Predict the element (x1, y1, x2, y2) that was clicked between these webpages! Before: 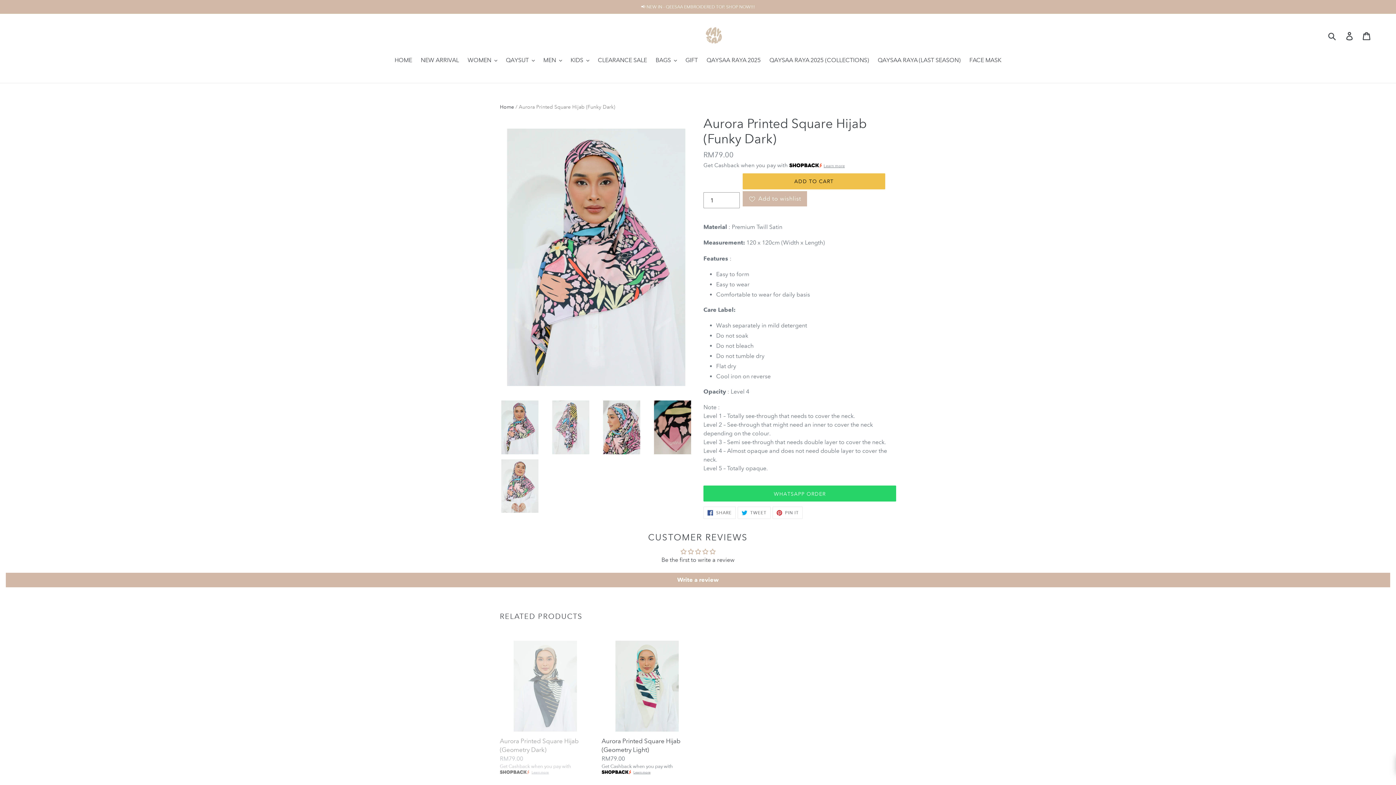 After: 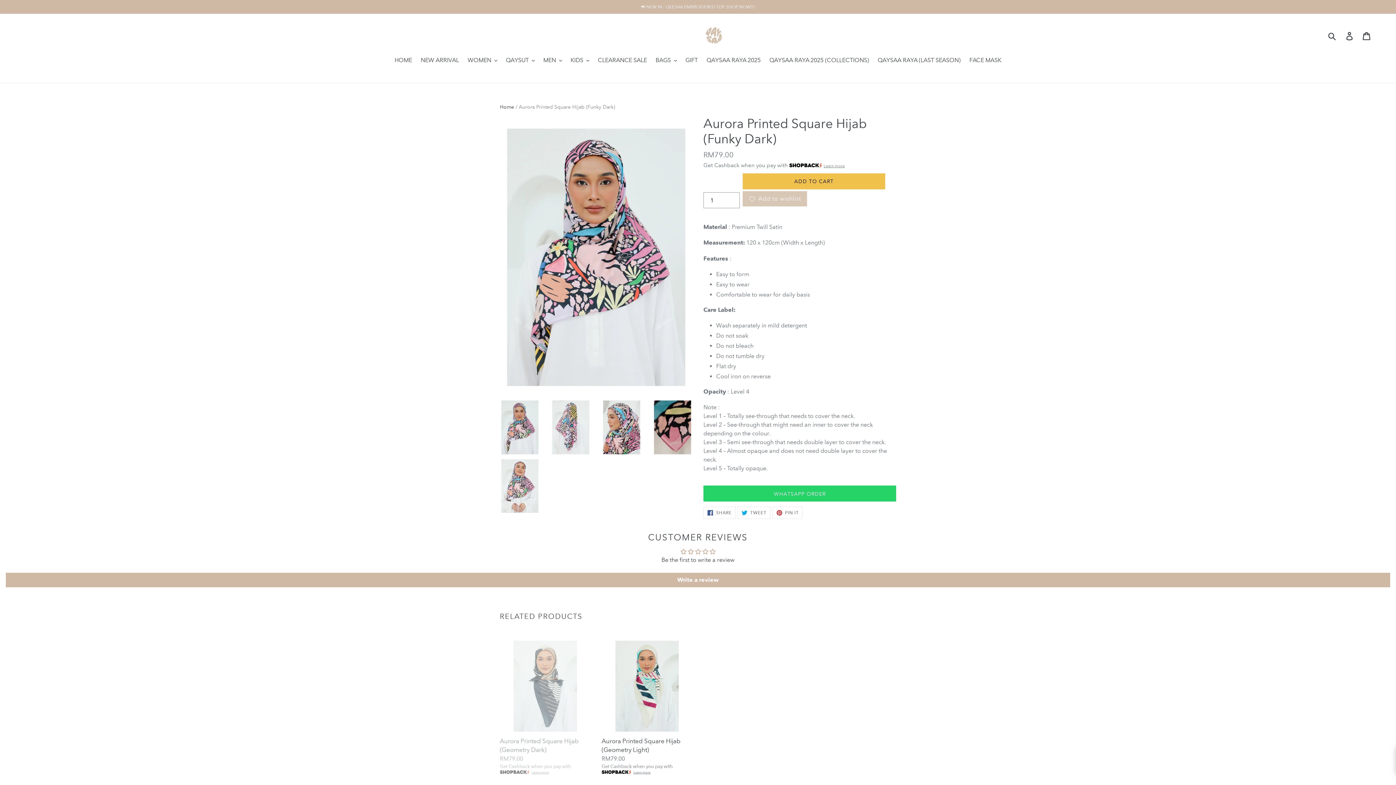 Action: label: Add to wishlist bbox: (742, 194, 807, 210)